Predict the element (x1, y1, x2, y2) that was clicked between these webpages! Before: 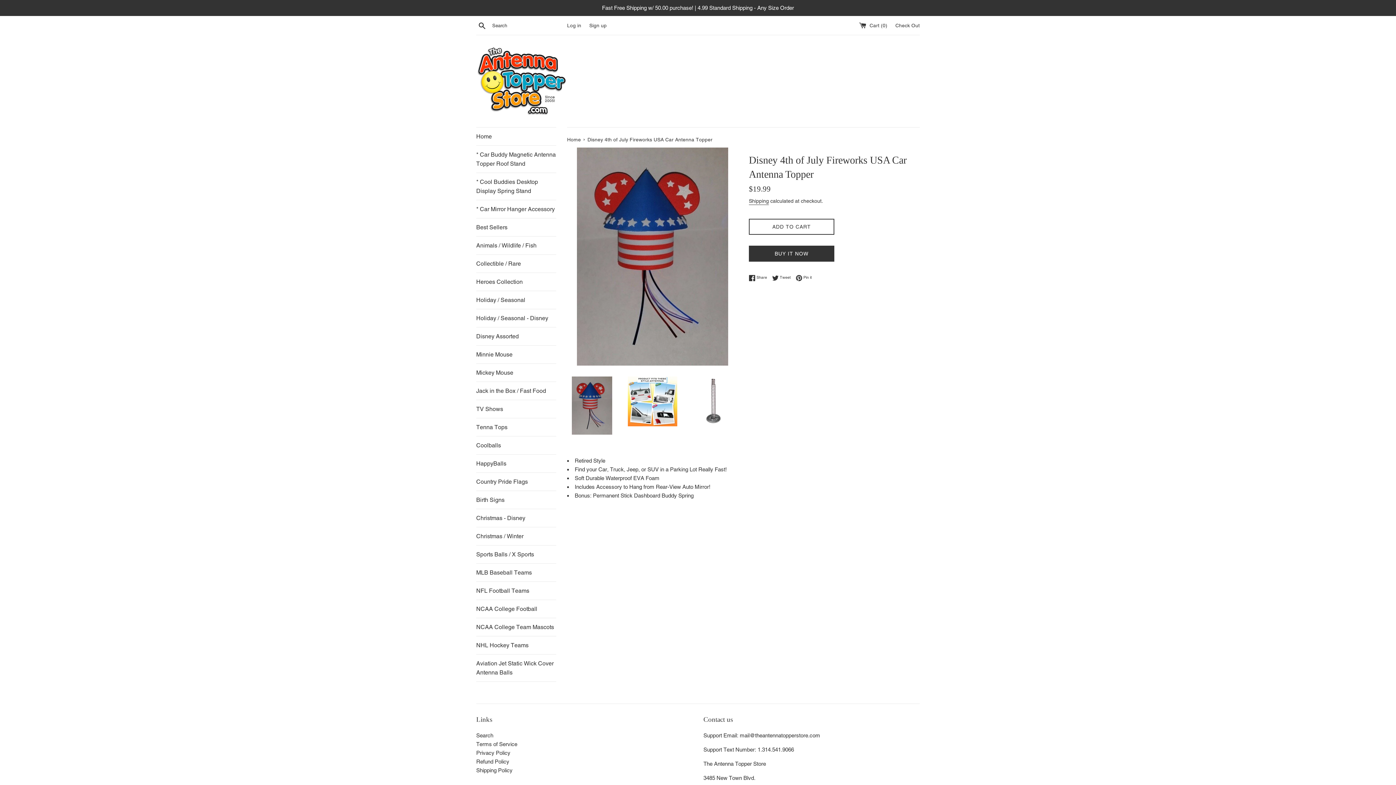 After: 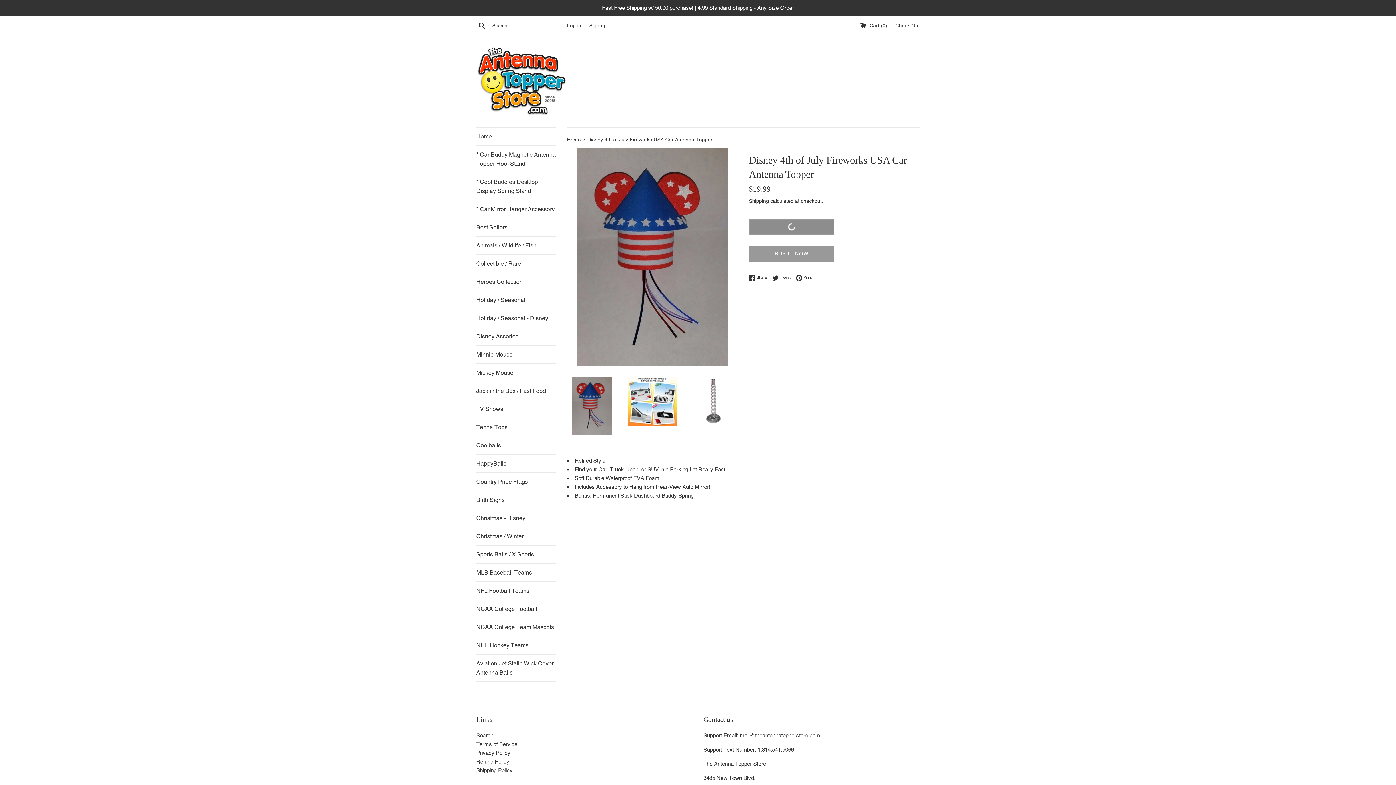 Action: label: ADD TO CART bbox: (749, 219, 834, 235)